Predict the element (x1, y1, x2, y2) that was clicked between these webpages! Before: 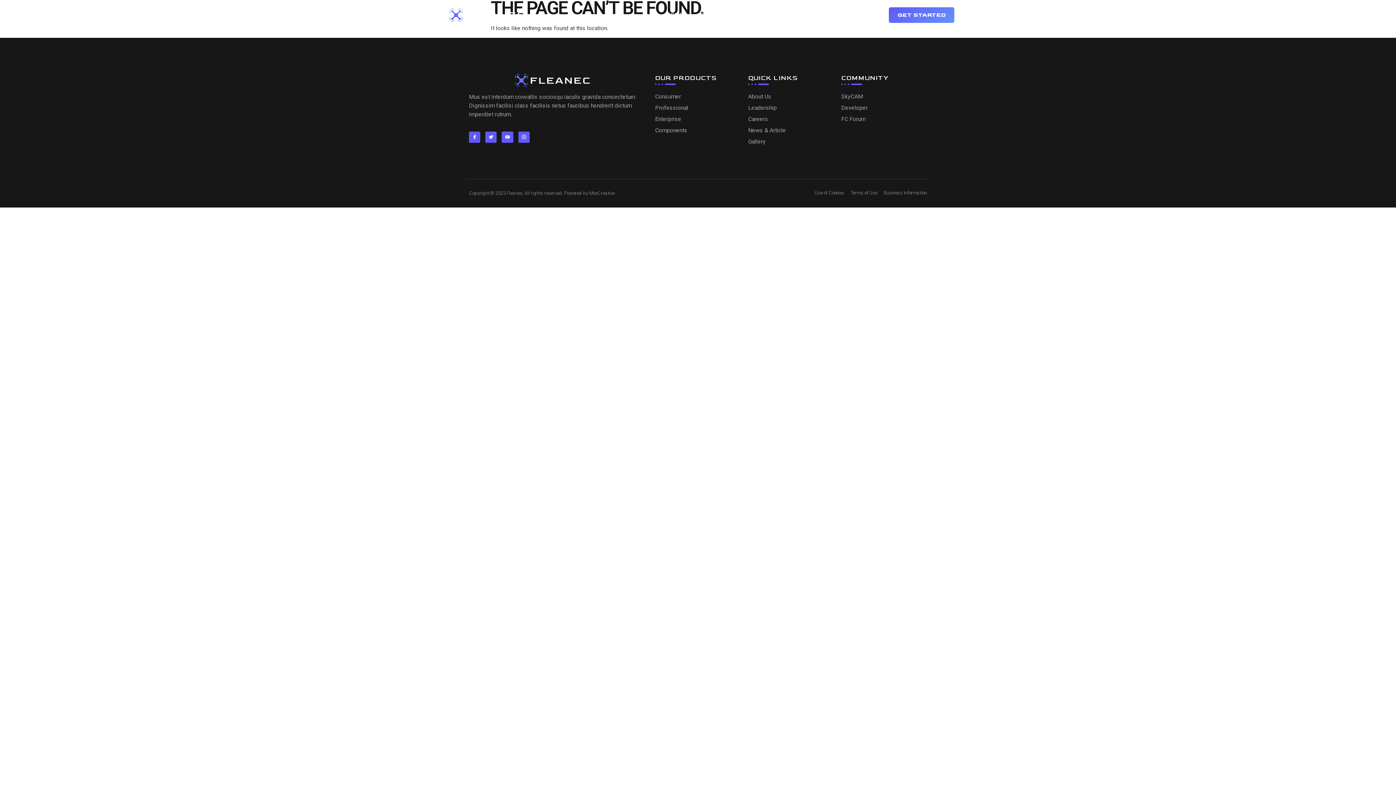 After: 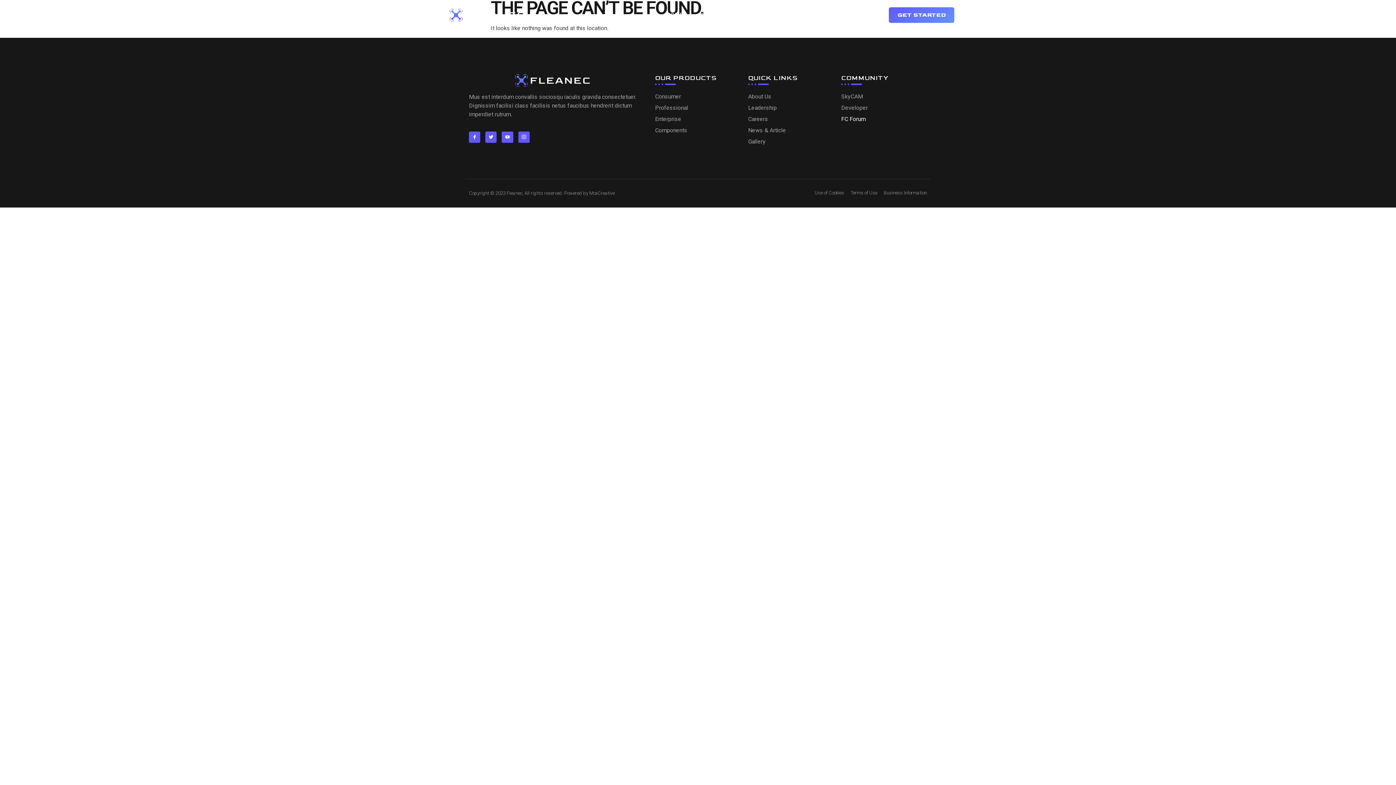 Action: bbox: (841, 115, 927, 123) label: FC Forum